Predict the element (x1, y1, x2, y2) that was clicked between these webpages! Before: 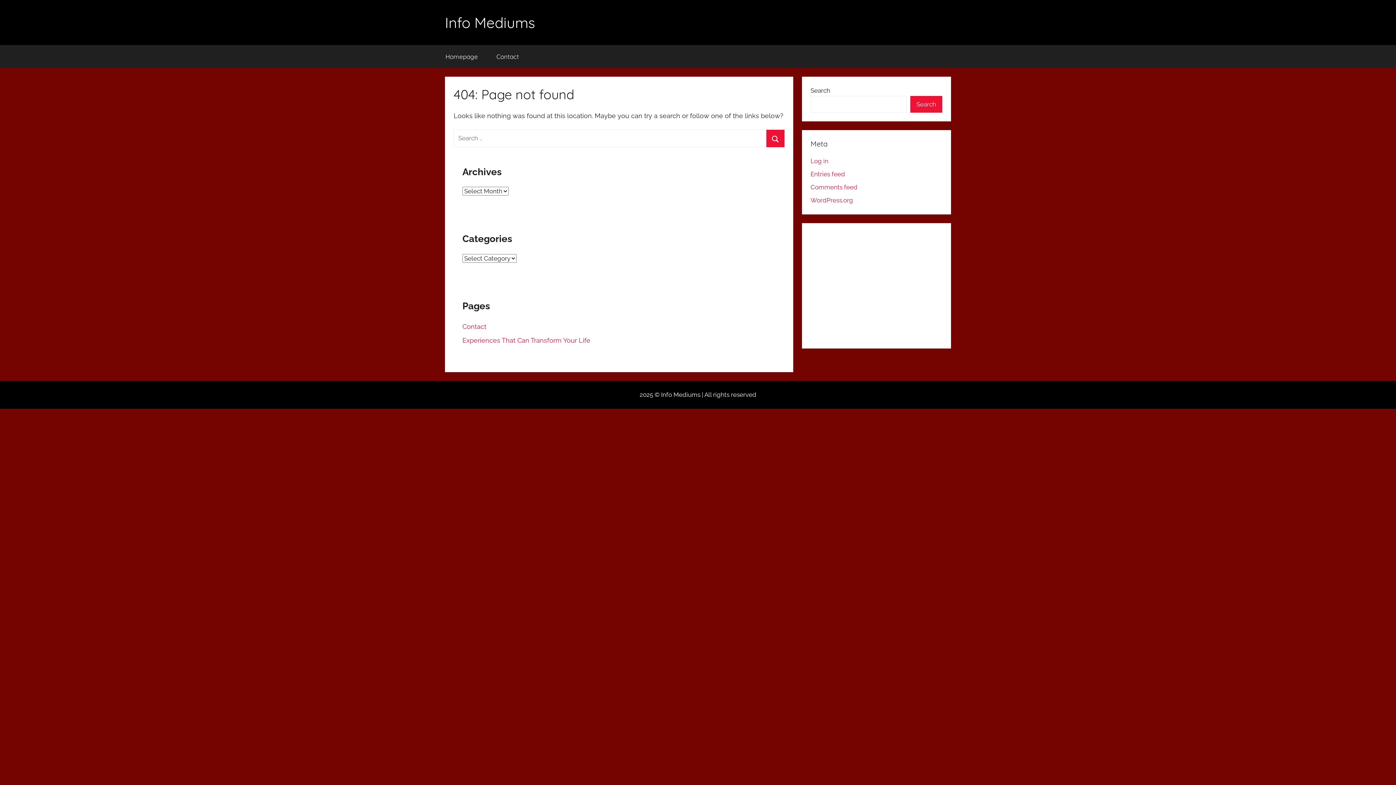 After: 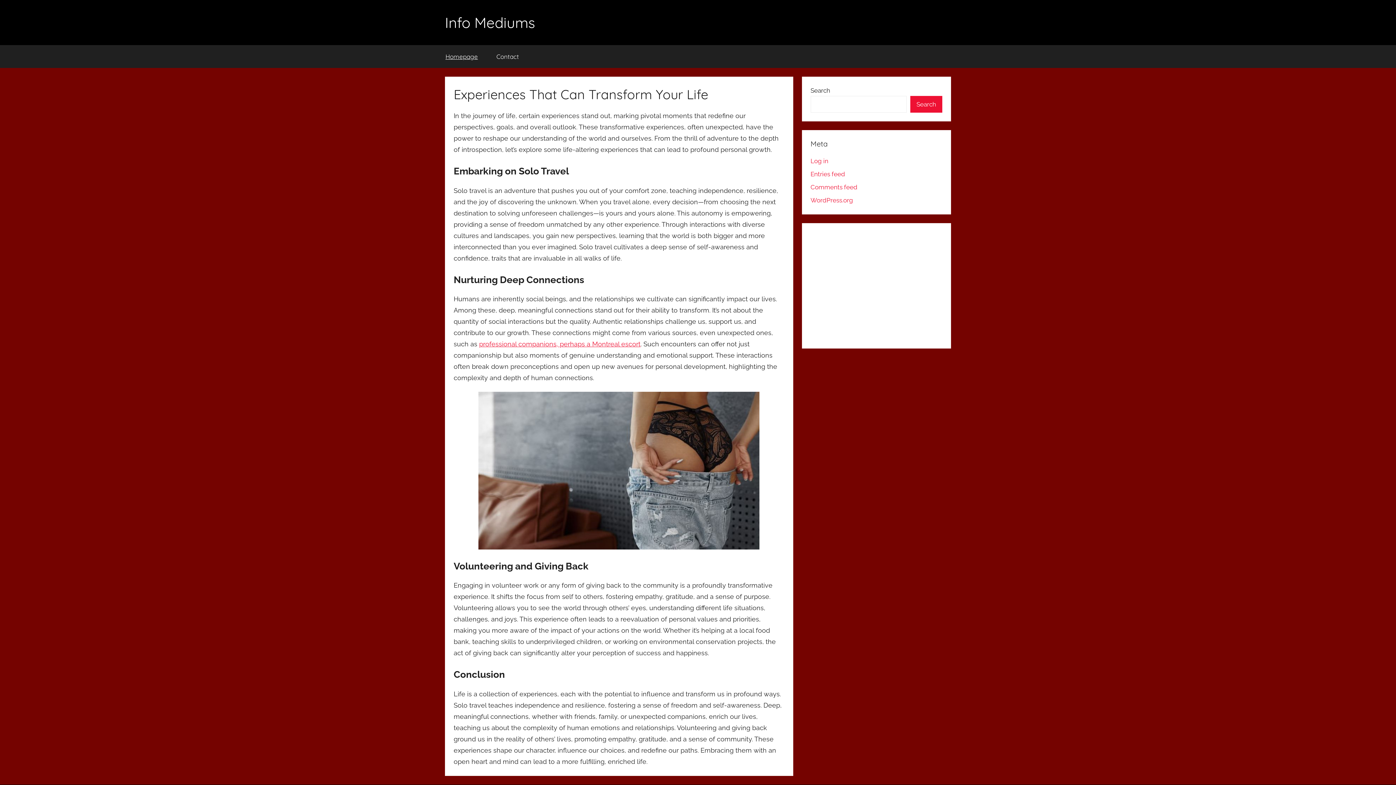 Action: bbox: (445, 13, 535, 31) label: Info Mediums